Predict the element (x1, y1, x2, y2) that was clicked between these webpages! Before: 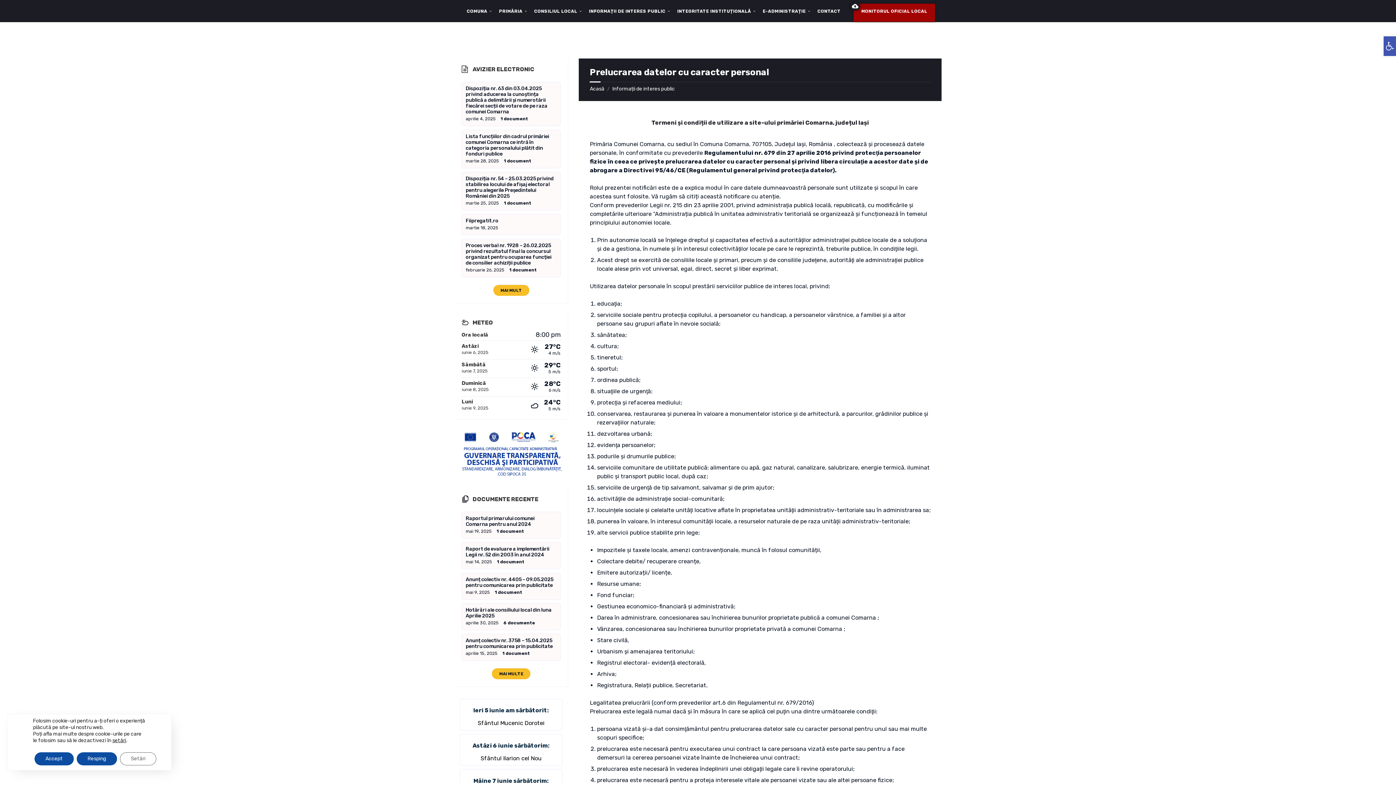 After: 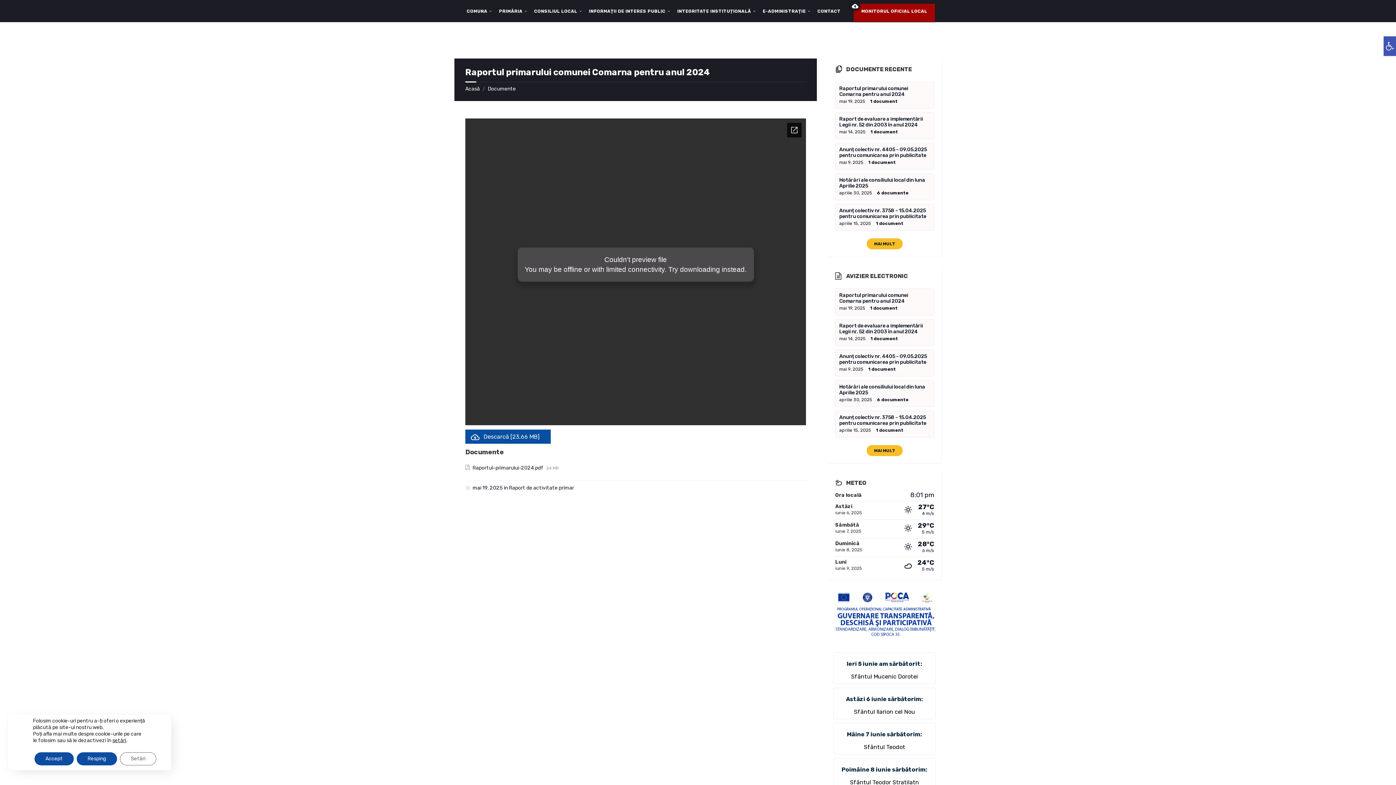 Action: bbox: (465, 515, 534, 527) label: Raportul primarului comunei Comarna pentru anul 2024